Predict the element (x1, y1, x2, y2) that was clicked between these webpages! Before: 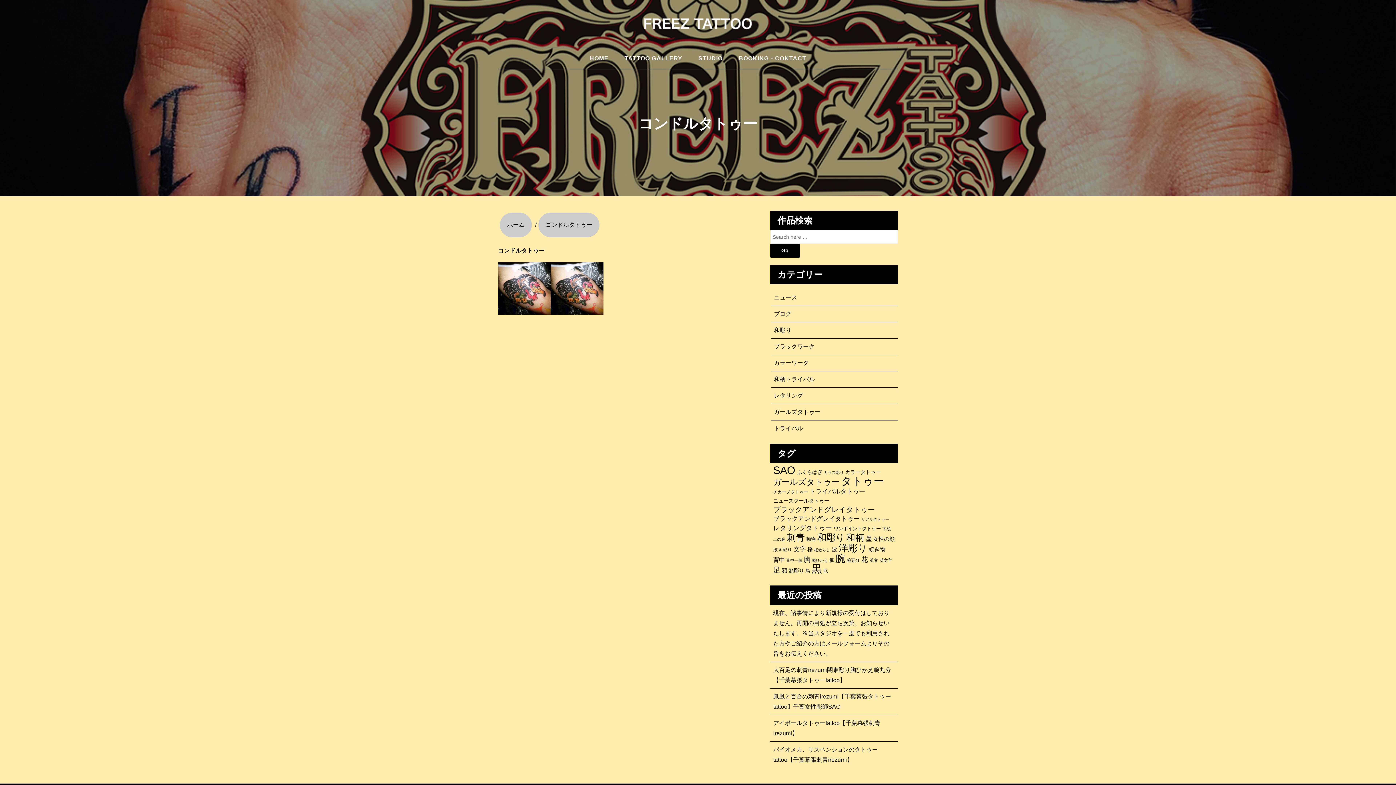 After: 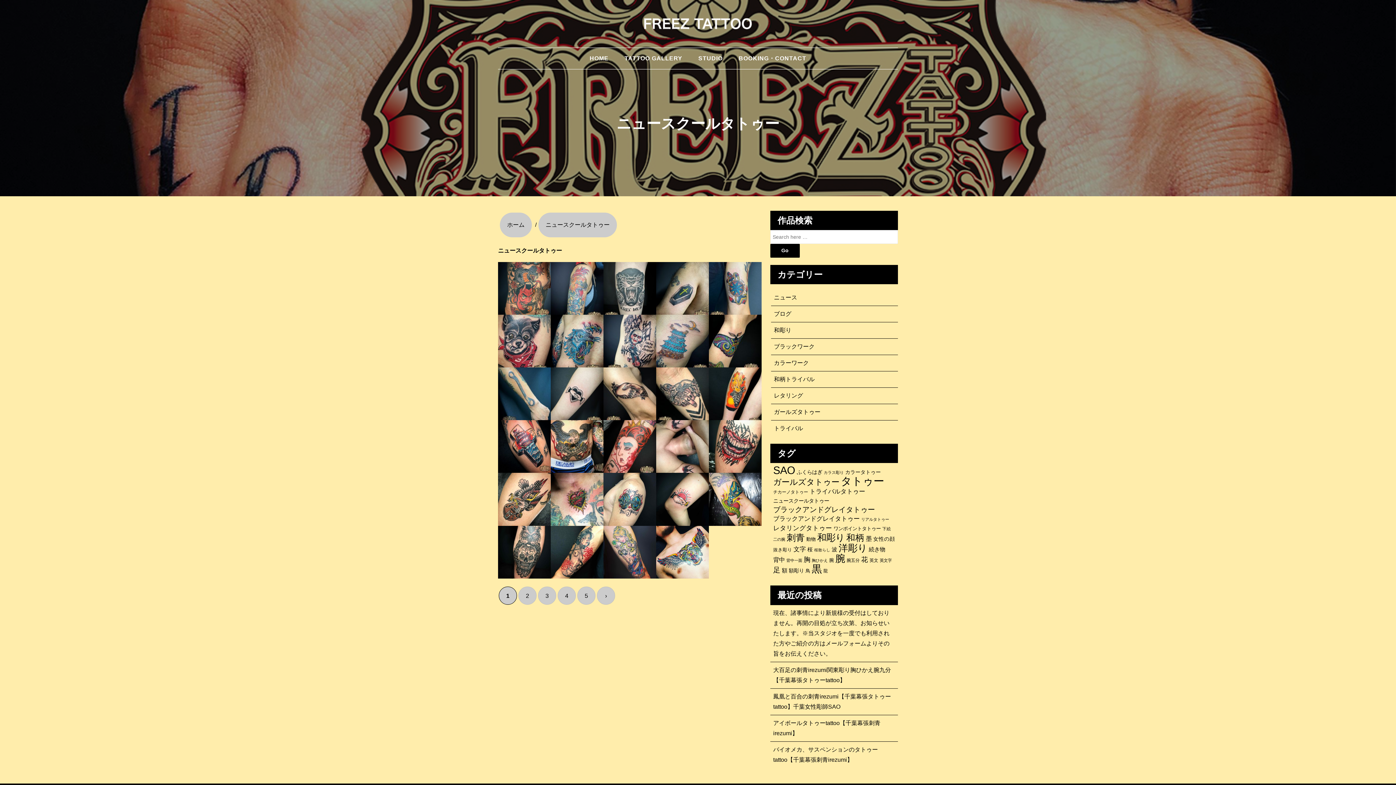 Action: label: ニュースクールタトゥー (138個の項目) bbox: (773, 496, 829, 505)